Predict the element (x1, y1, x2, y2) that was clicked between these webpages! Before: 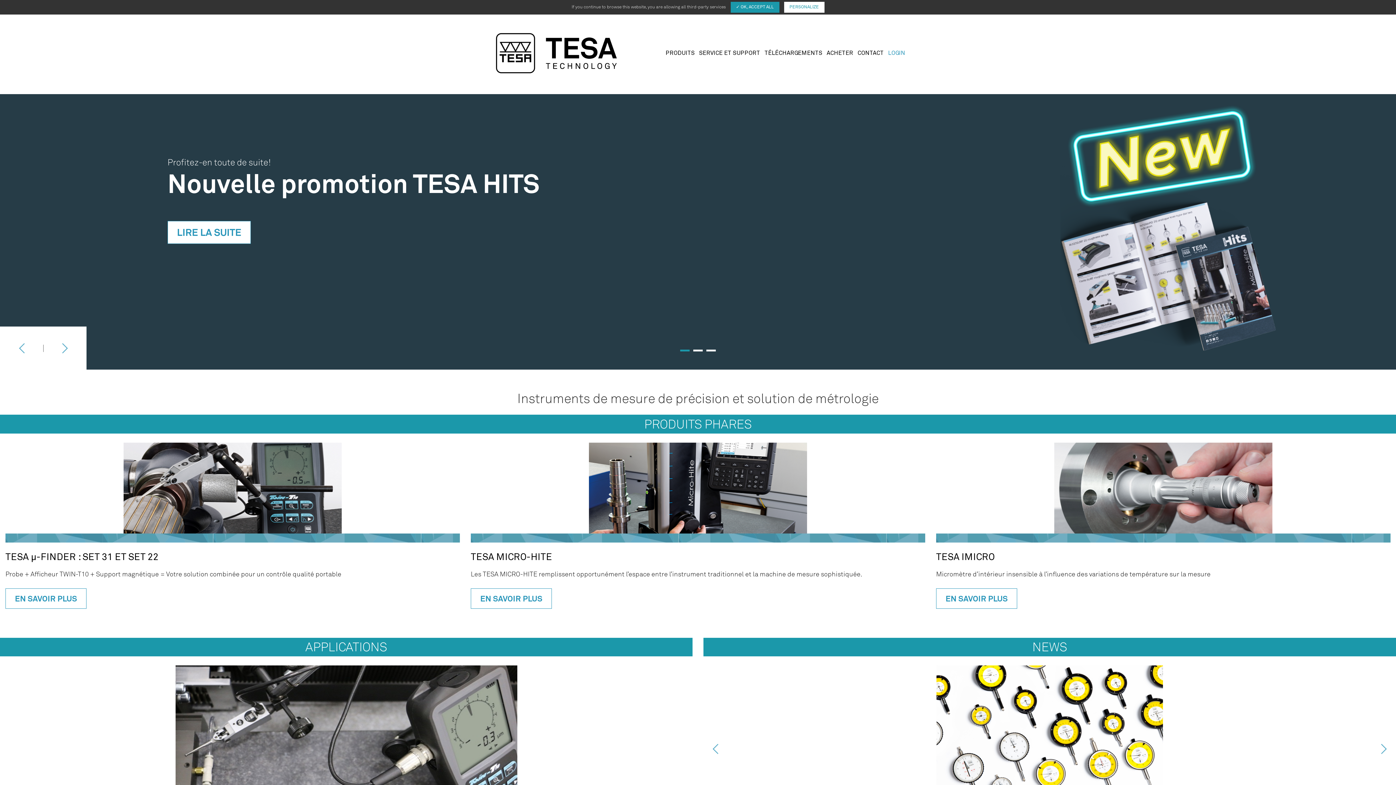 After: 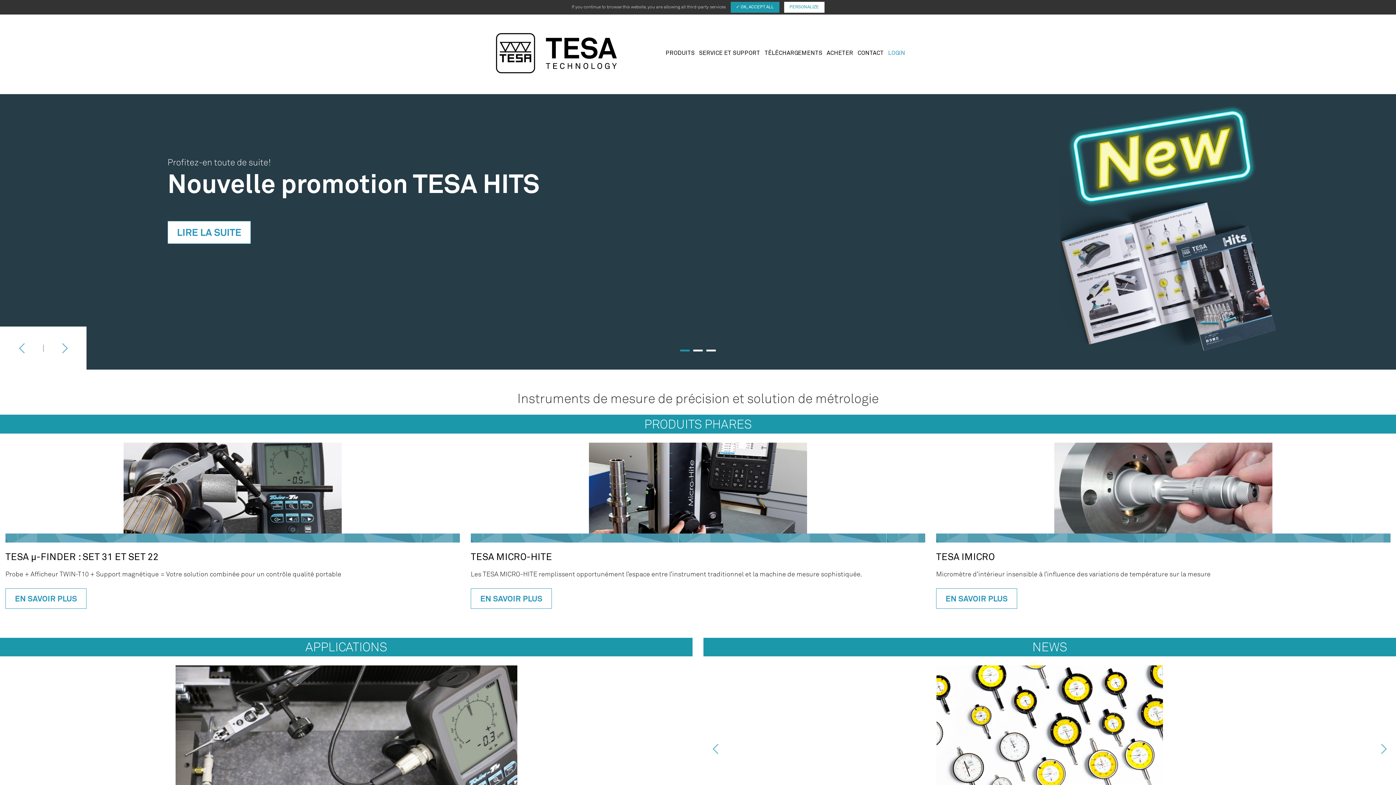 Action: label: 1 bbox: (680, 348, 689, 352)